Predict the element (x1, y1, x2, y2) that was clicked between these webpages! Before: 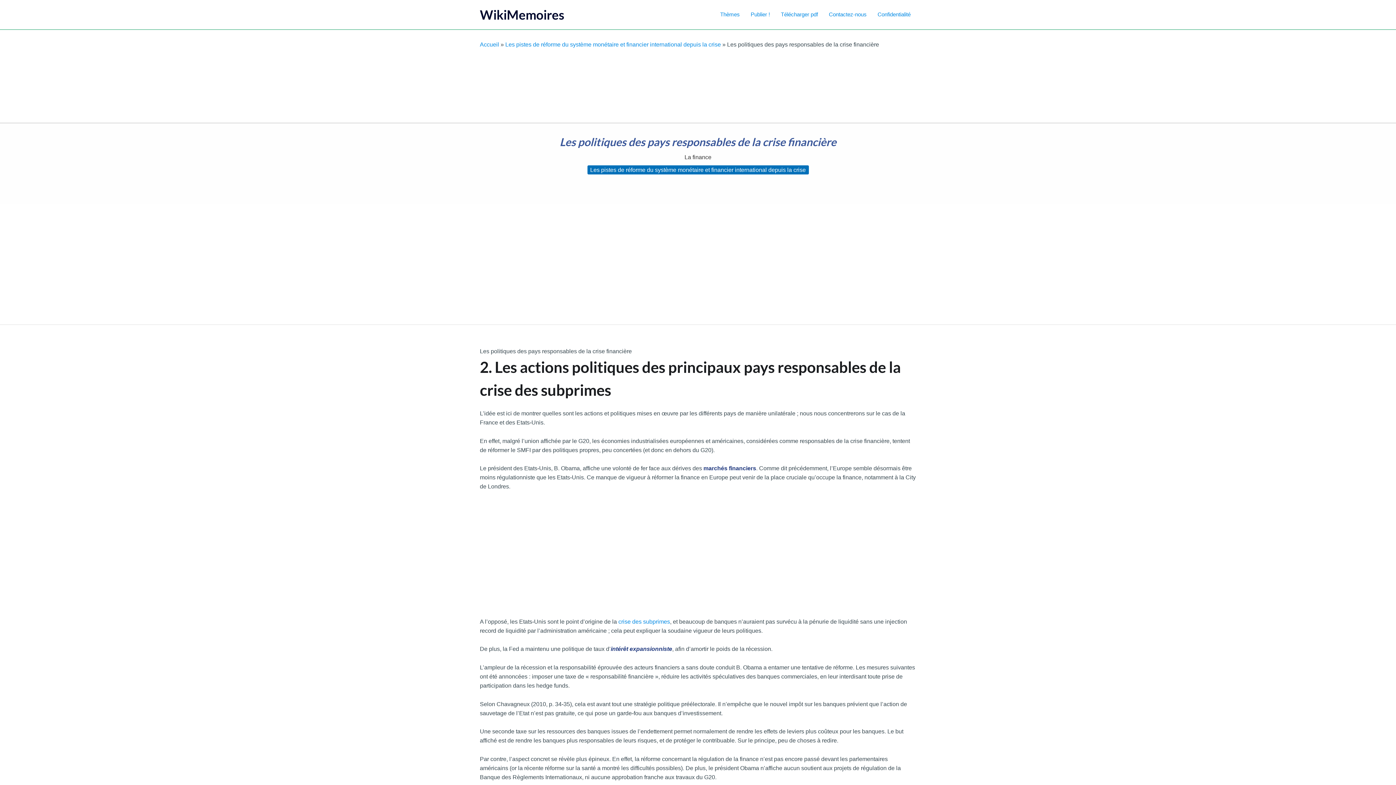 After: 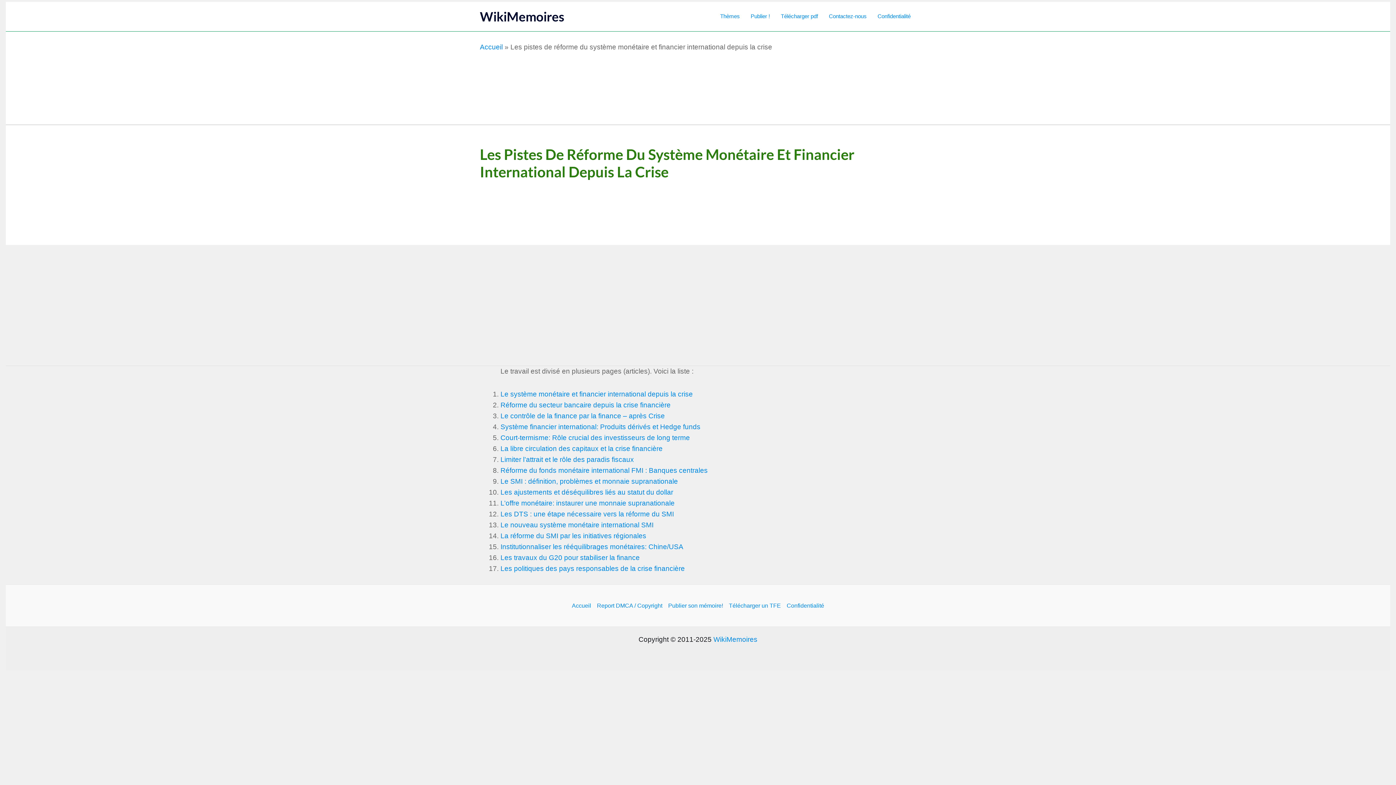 Action: bbox: (505, 41, 721, 47) label: Les pistes de réforme du système monétaire et financier international depuis la crise